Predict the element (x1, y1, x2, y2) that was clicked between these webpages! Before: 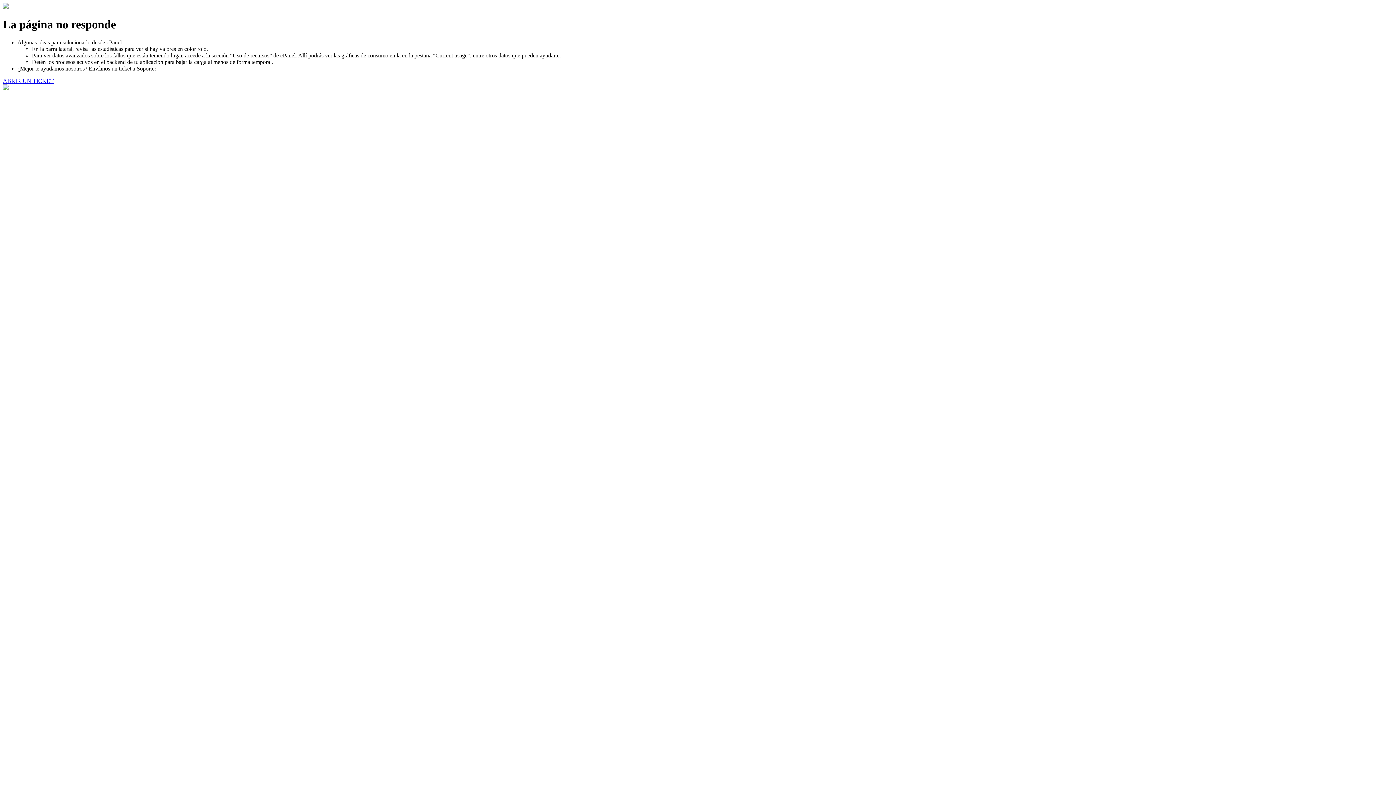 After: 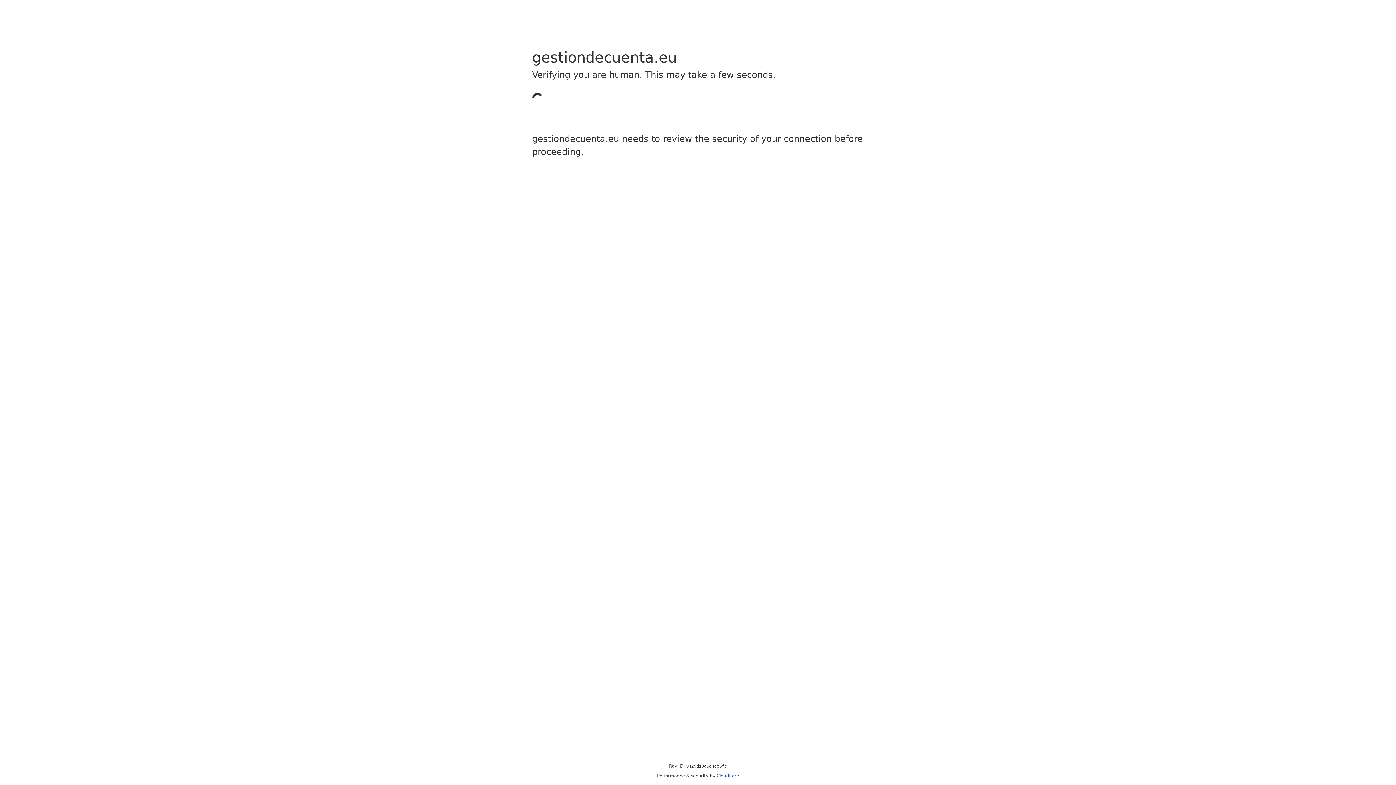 Action: label: ABRIR UN TICKET bbox: (2, 77, 53, 83)